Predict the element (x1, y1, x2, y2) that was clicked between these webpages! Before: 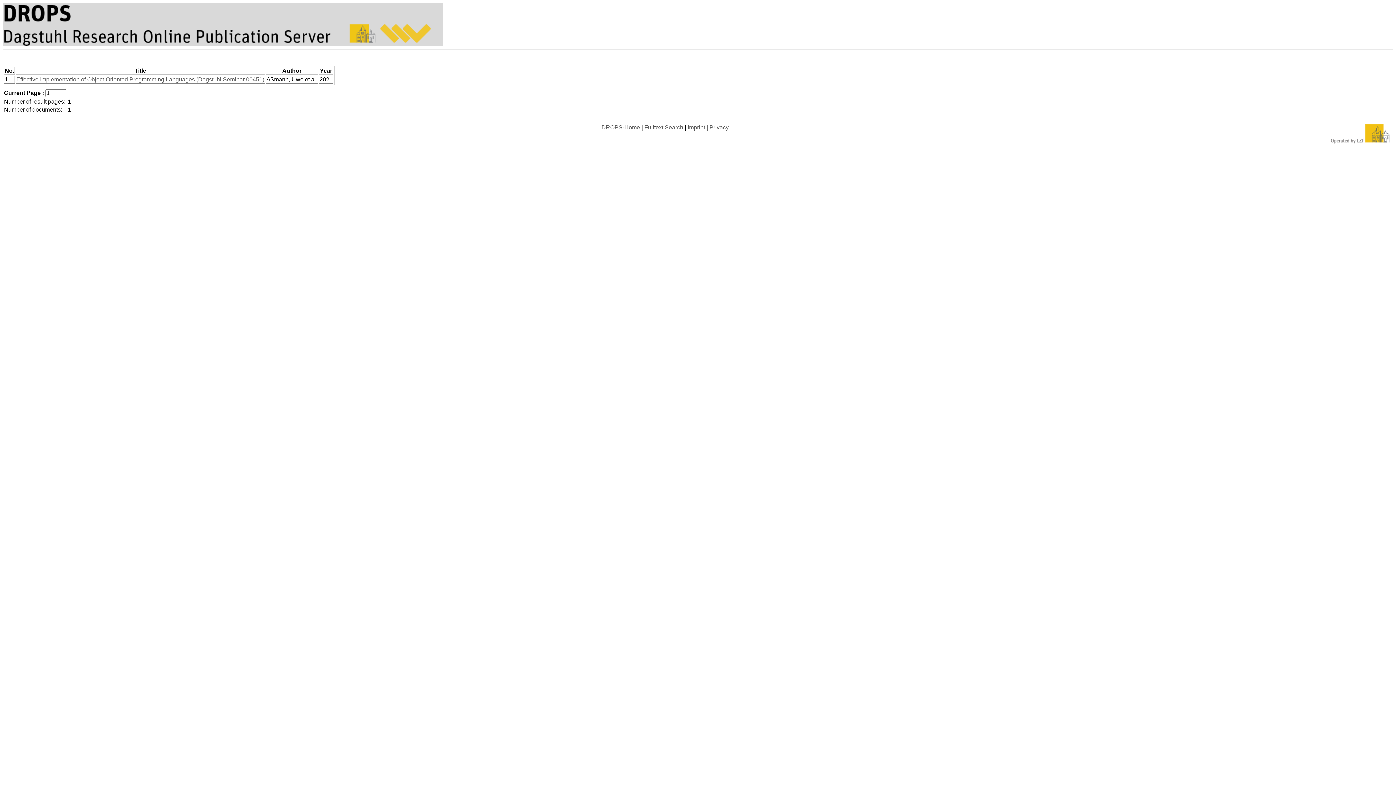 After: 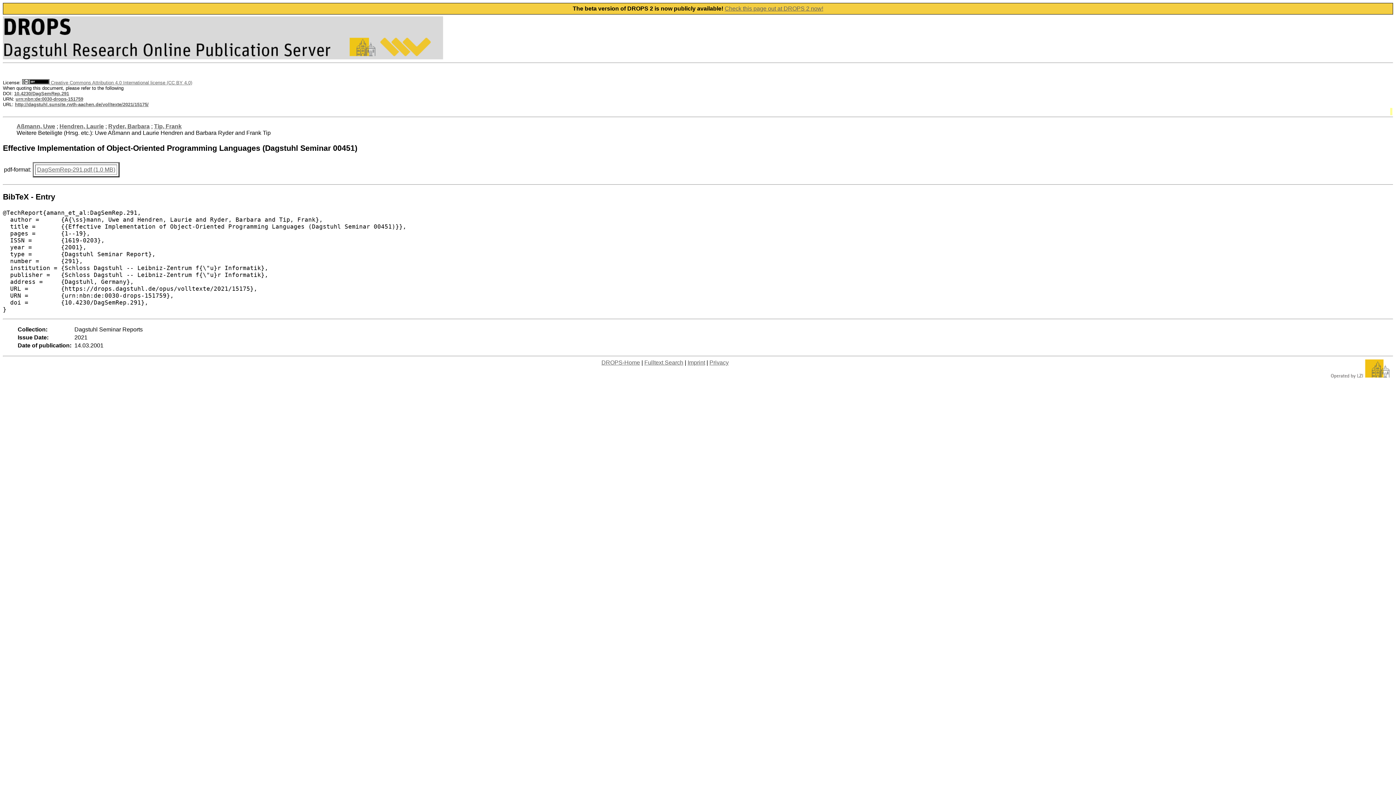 Action: label: Effective Implementation of Object-Oriented Programming Languages (Dagstuhl Seminar 00451) bbox: (16, 76, 264, 82)